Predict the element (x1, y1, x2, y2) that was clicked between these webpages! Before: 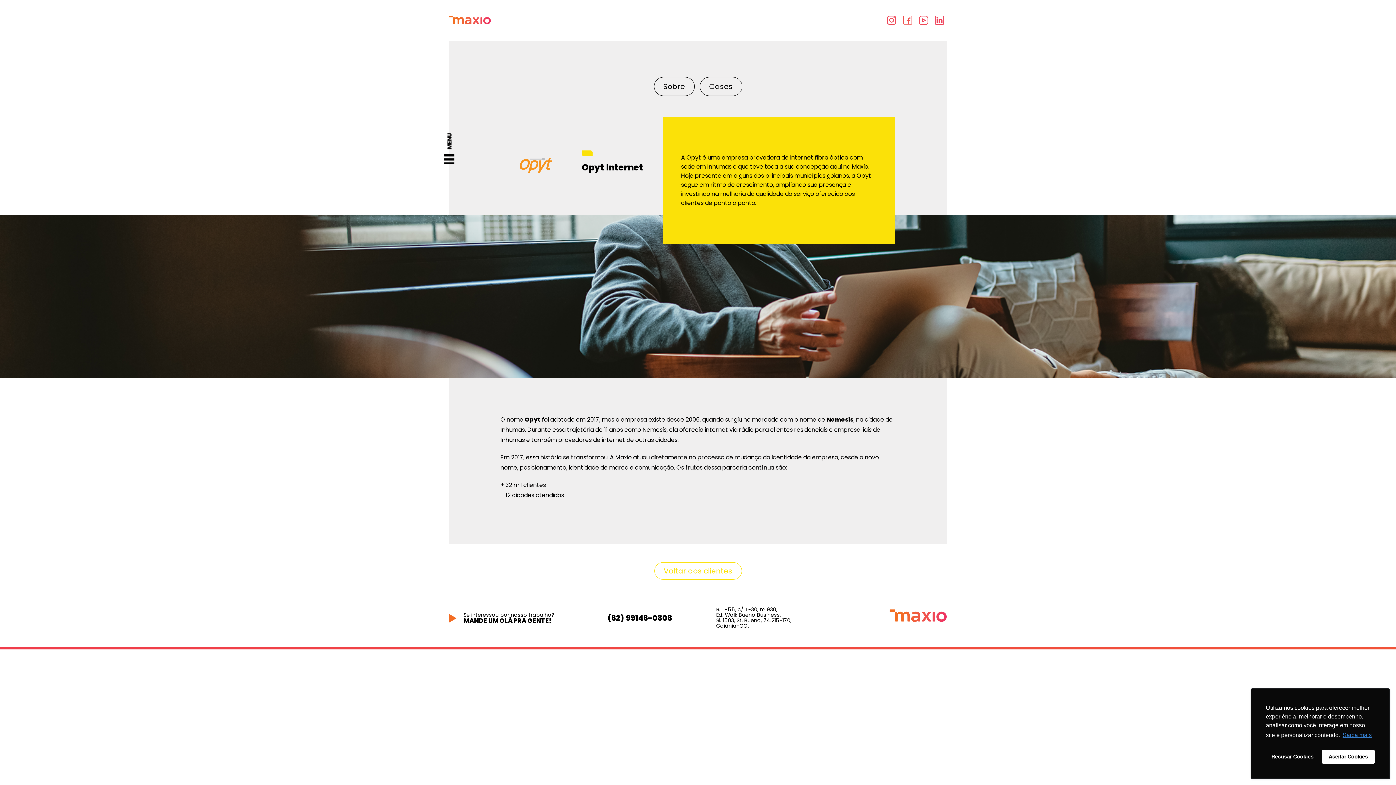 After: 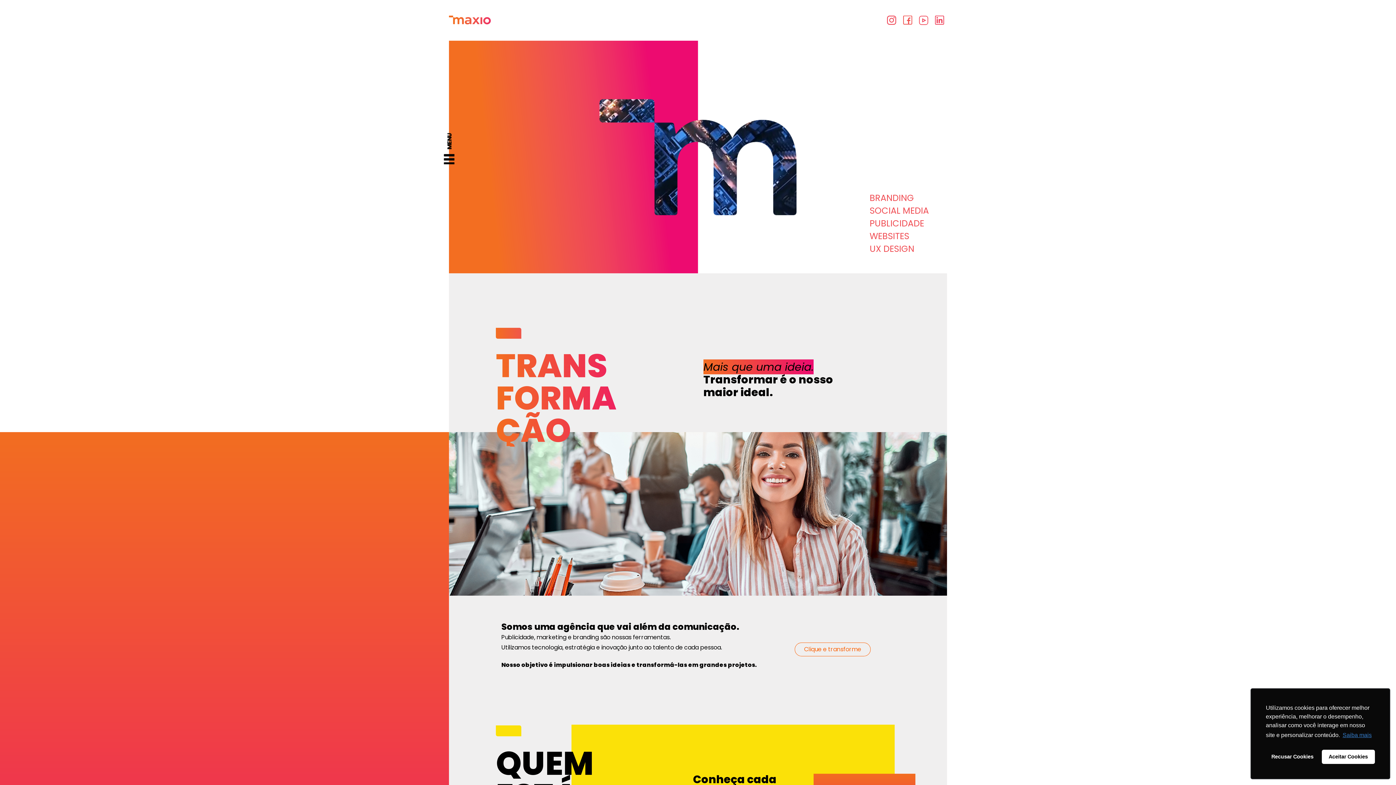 Action: bbox: (449, 15, 490, 24)